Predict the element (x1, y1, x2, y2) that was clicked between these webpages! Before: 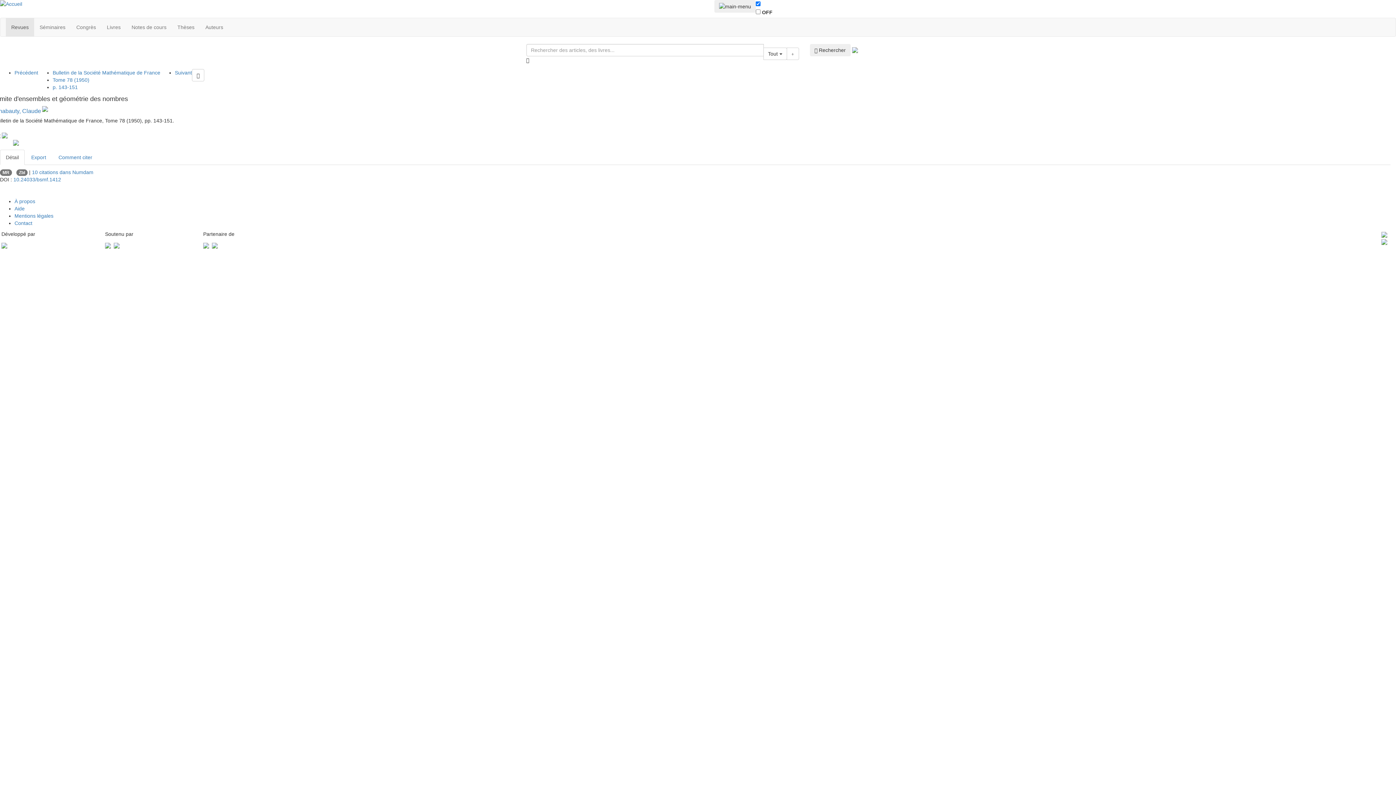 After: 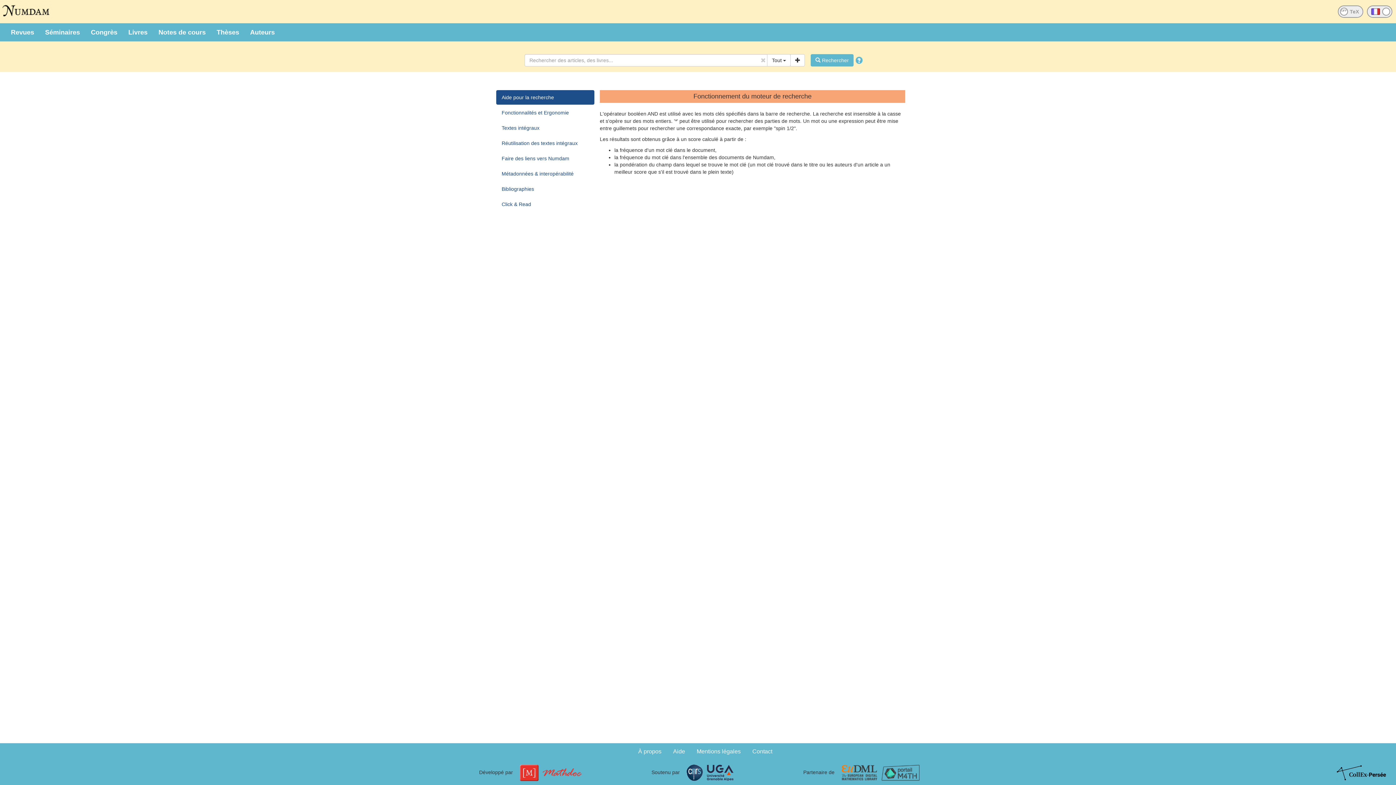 Action: label:  Rechercher bbox: (810, 44, 850, 56)